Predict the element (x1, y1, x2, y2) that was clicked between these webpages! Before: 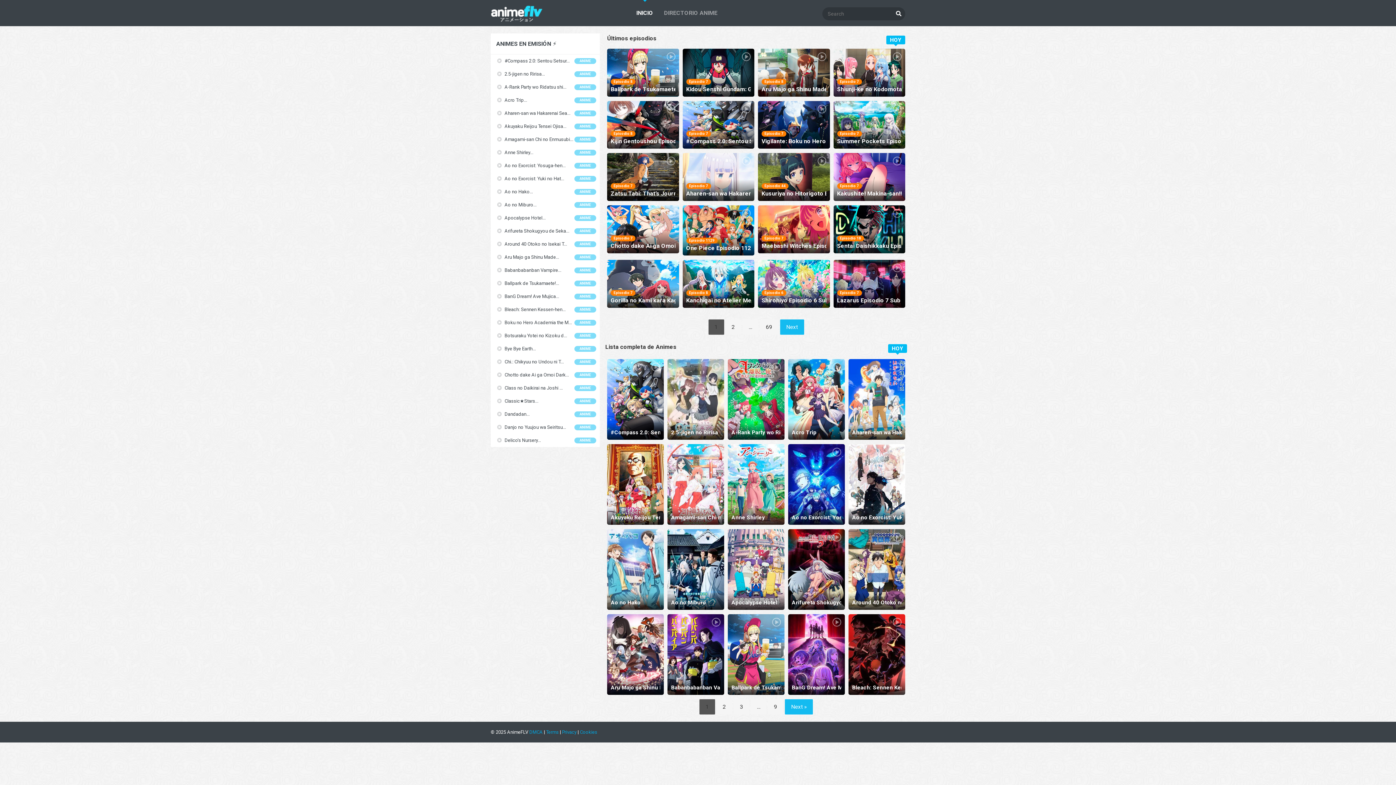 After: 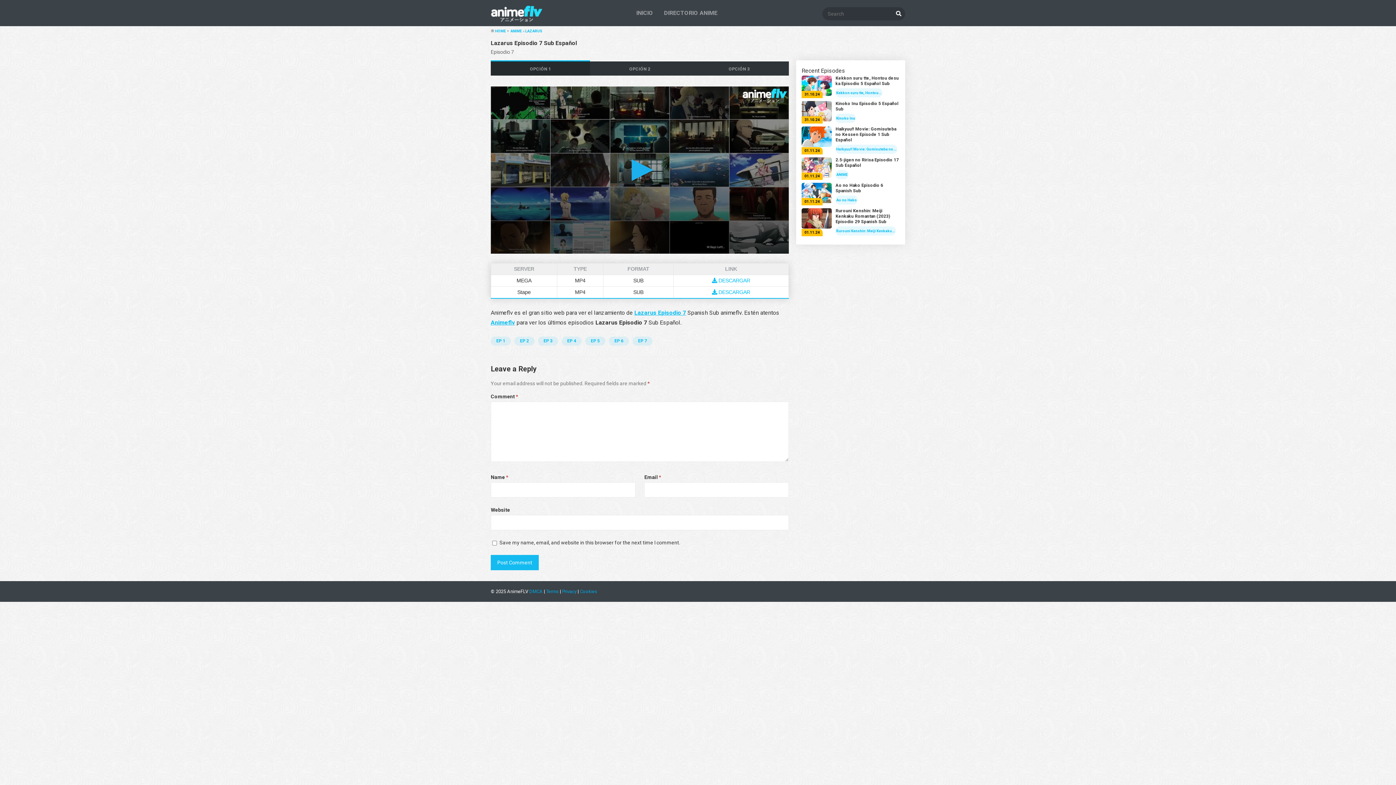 Action: label: Episodio 7
Lazarus Episodio 7 Sub Español bbox: (833, 260, 905, 307)